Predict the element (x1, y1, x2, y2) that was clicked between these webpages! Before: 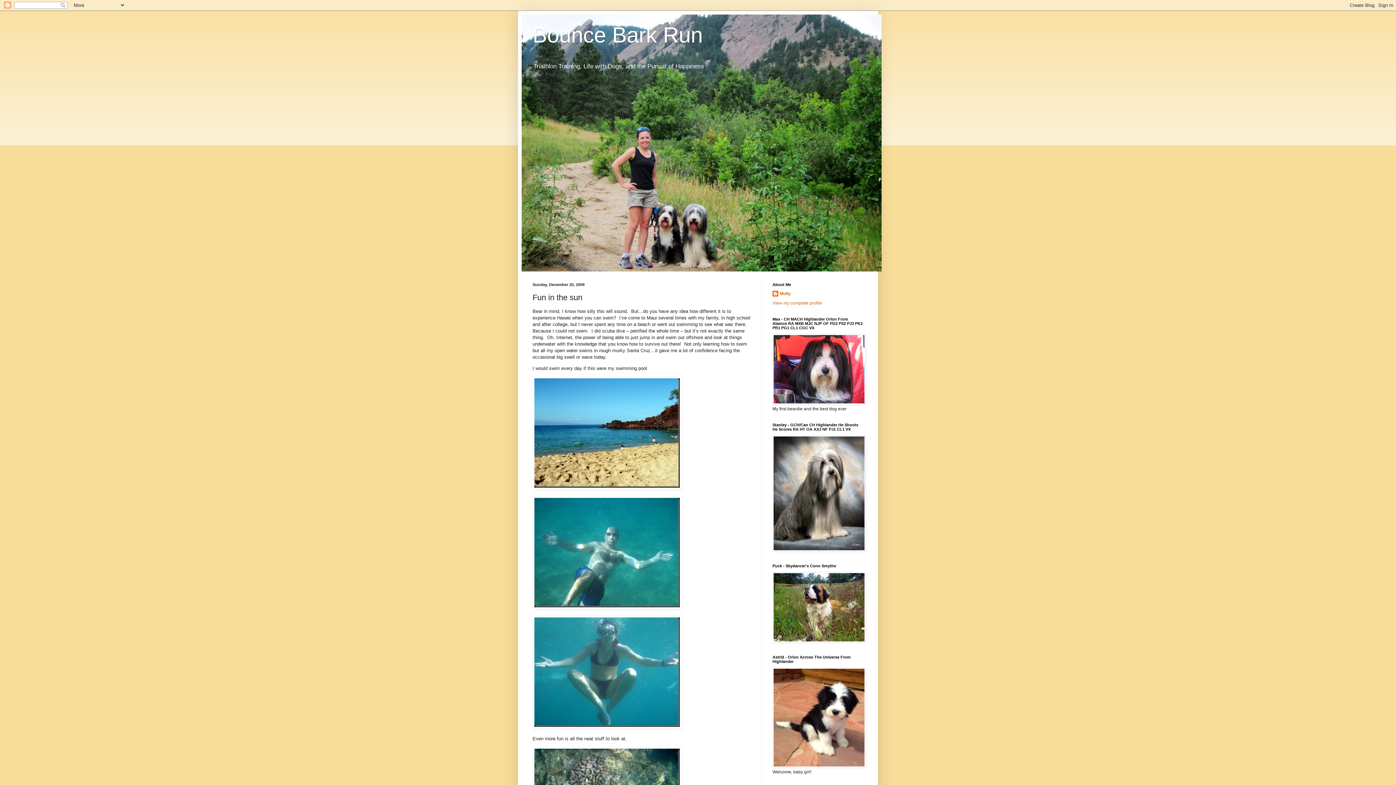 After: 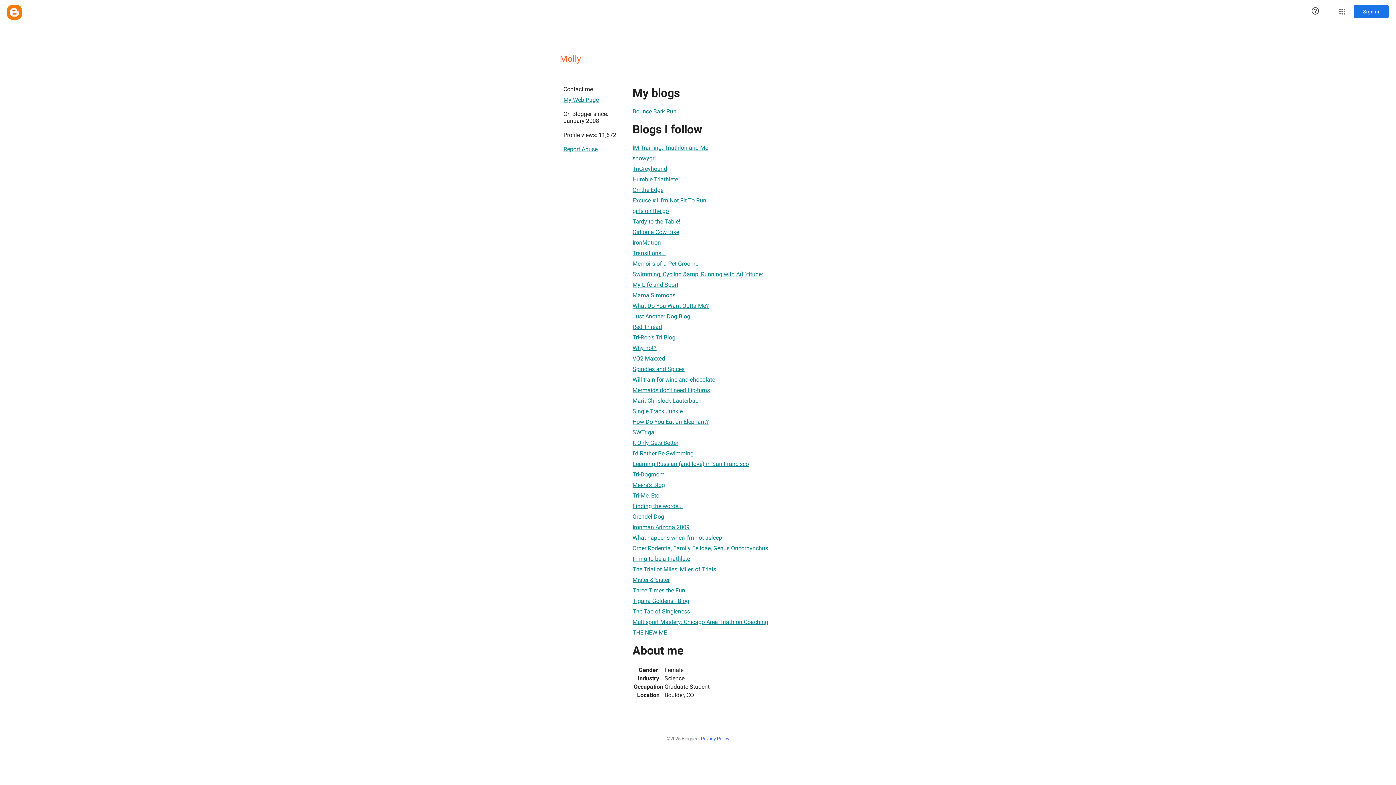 Action: bbox: (772, 290, 790, 298) label: Molly